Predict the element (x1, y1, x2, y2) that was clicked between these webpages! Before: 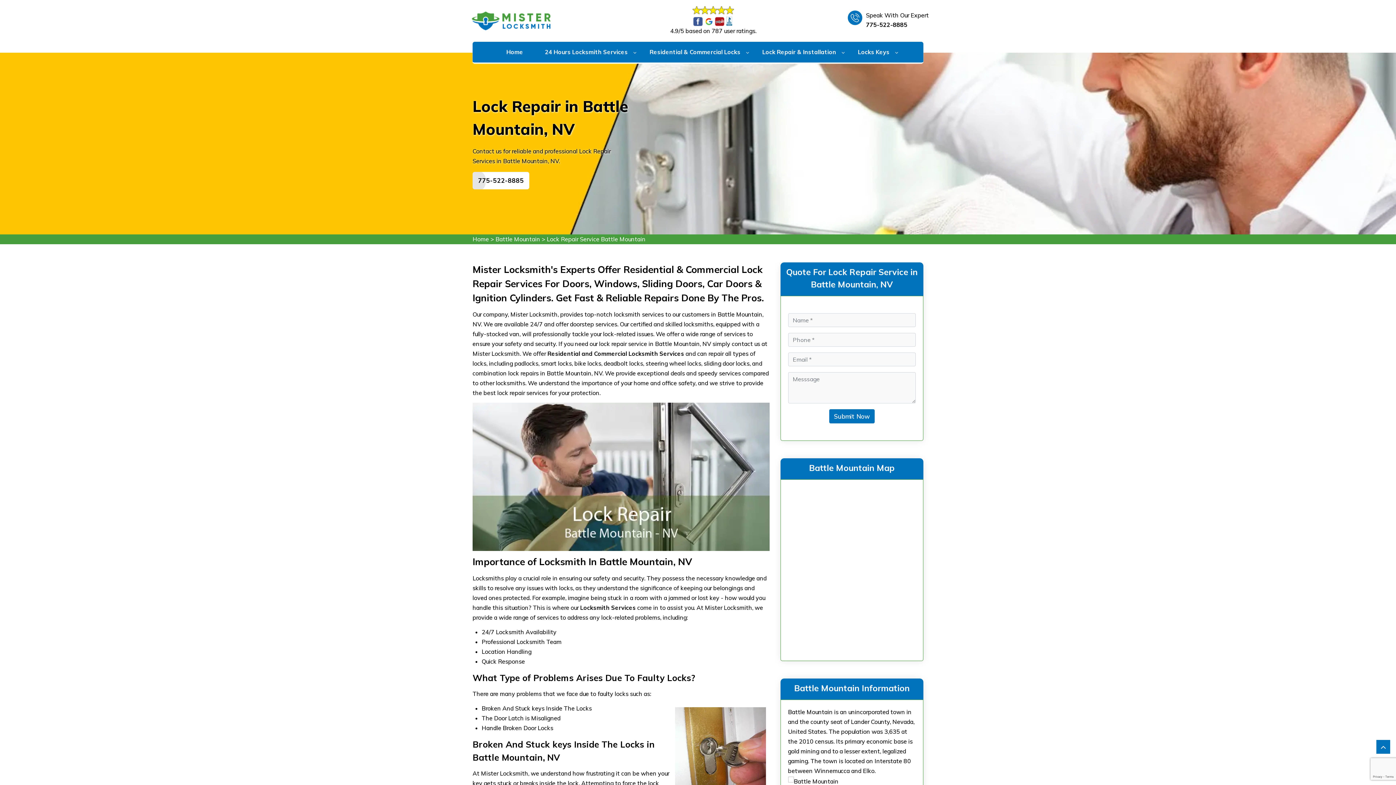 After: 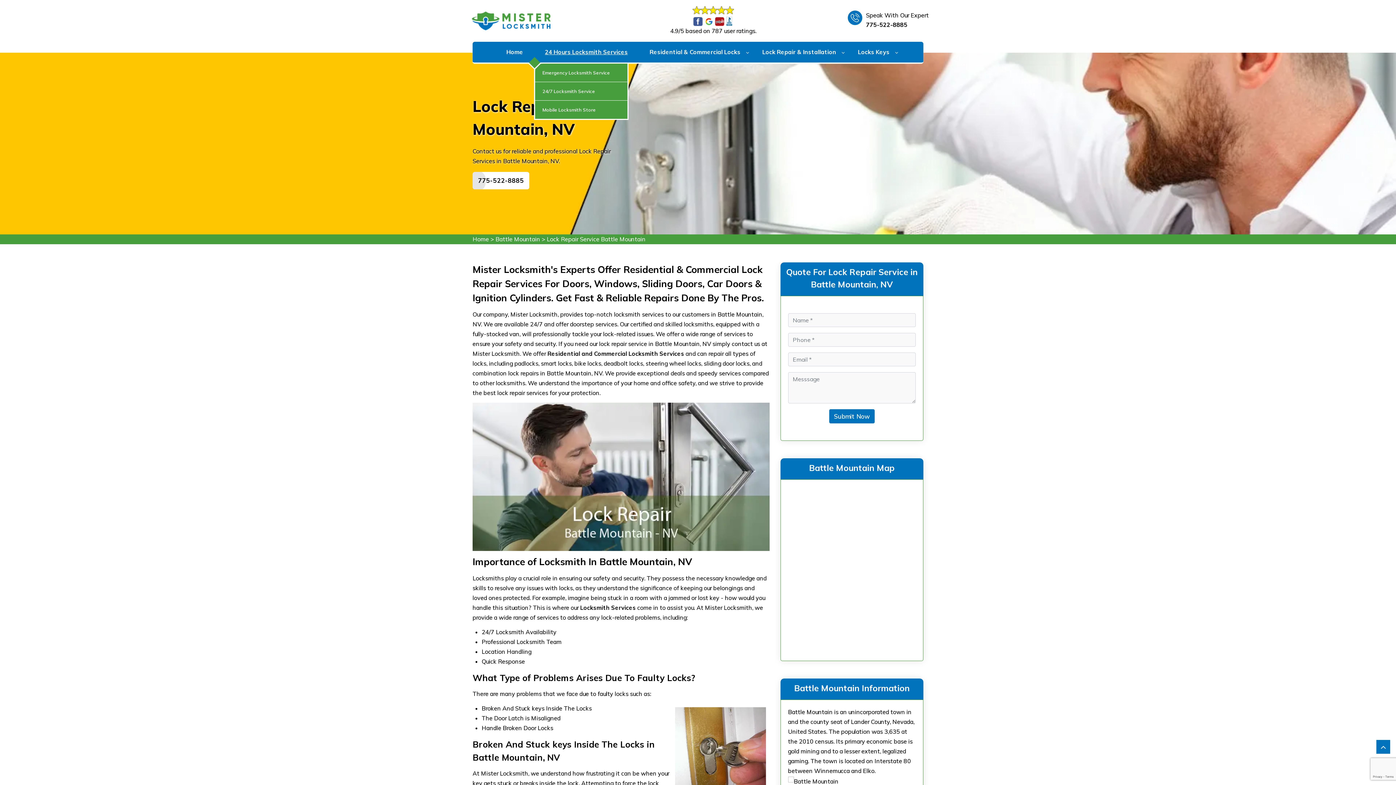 Action: bbox: (534, 41, 638, 62) label: 24 Hours Locksmith Services